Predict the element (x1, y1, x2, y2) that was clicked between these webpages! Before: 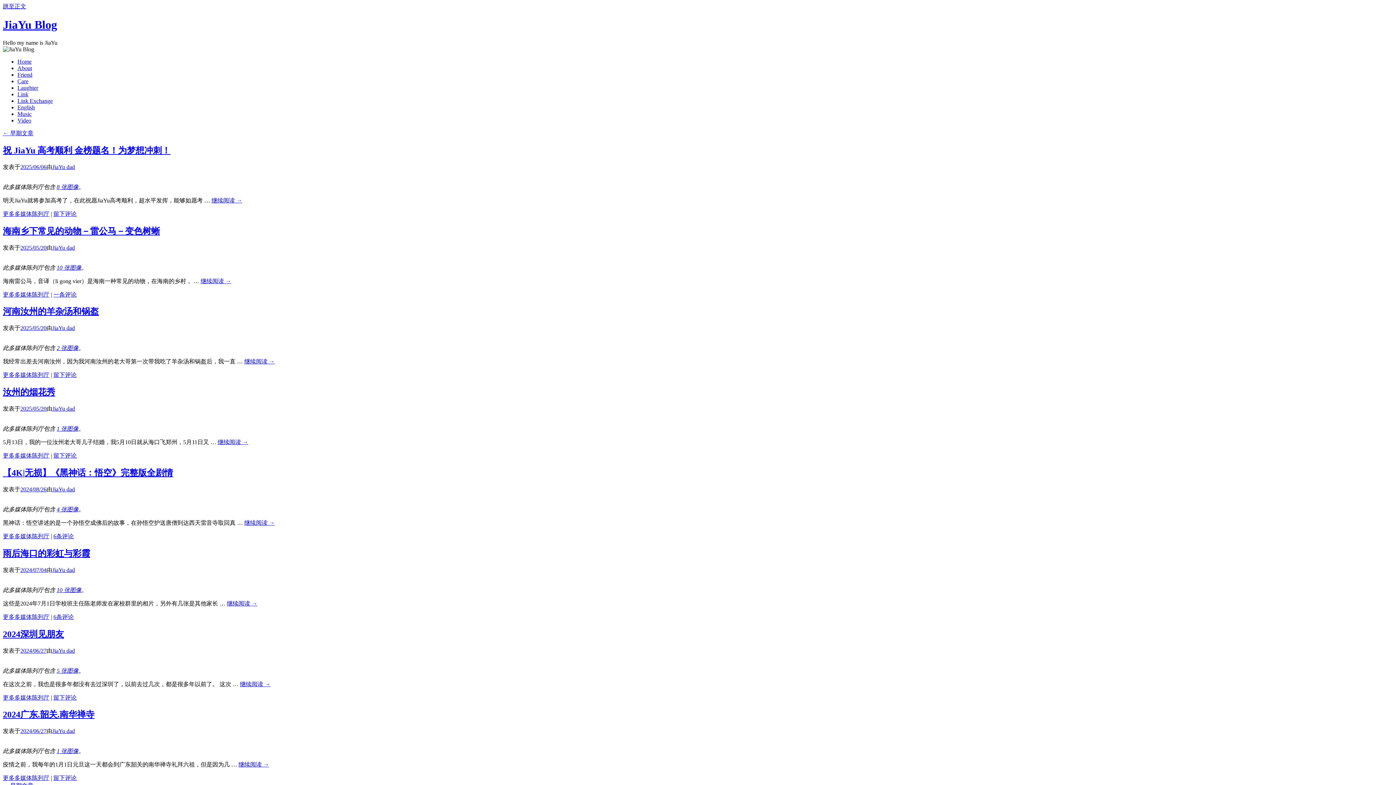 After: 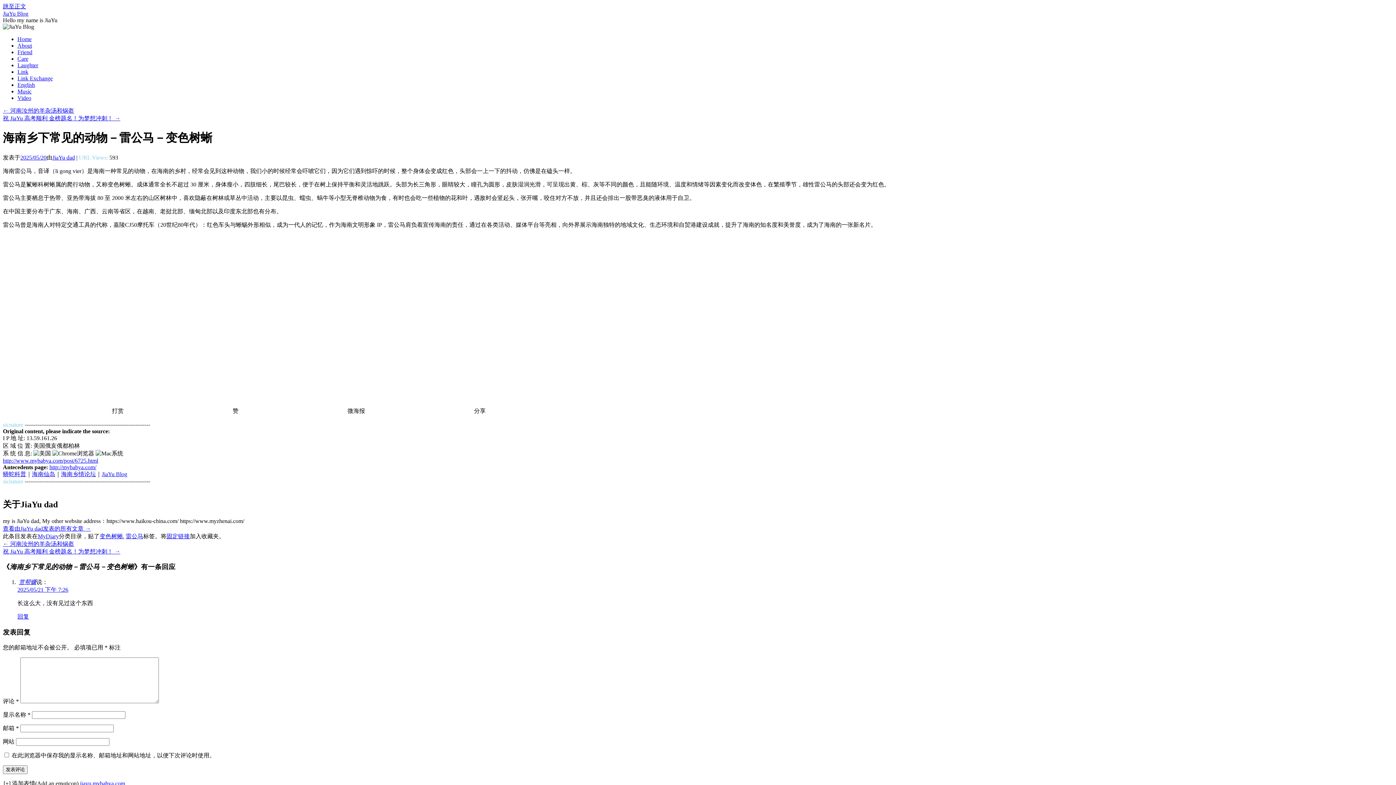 Action: label: 10 张图像 bbox: (56, 264, 81, 270)